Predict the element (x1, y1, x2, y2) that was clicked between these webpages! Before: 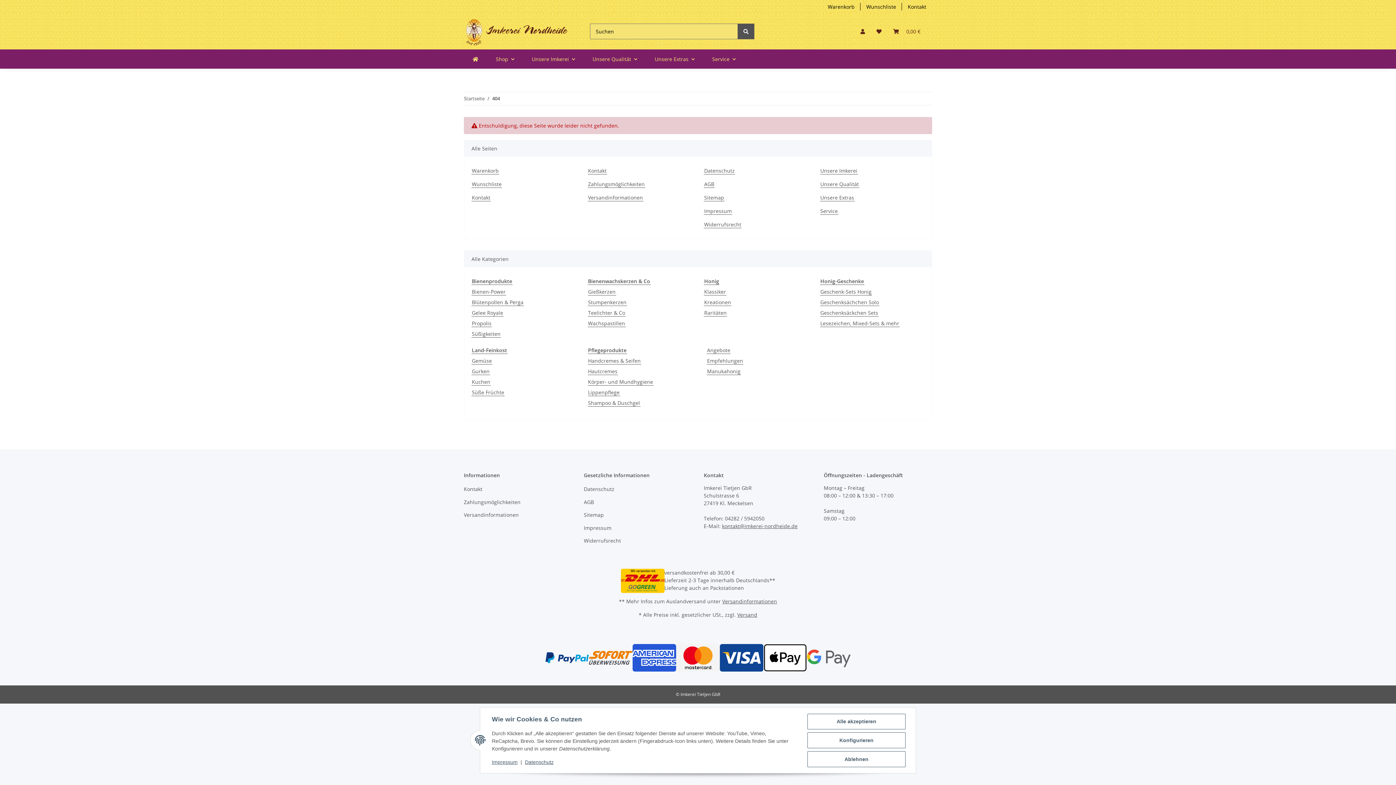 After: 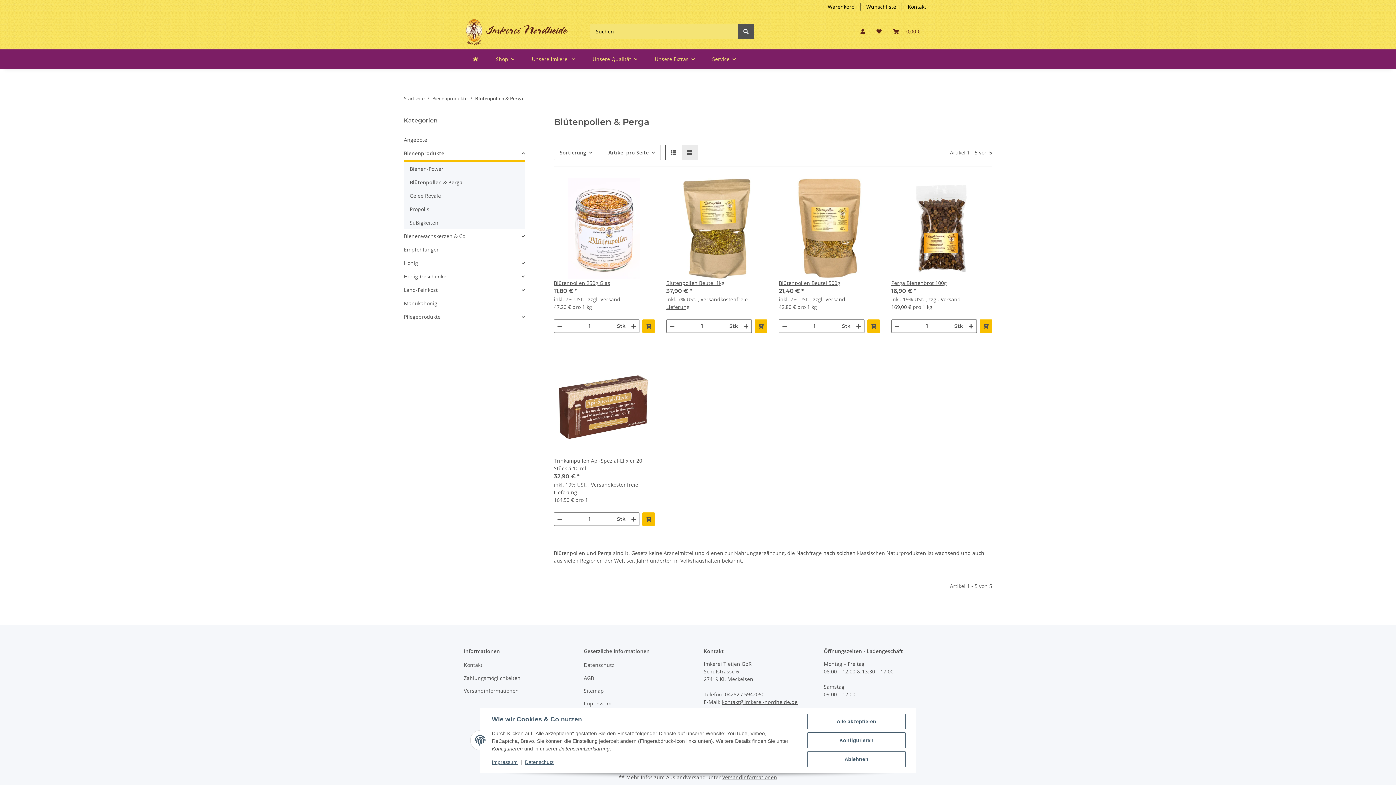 Action: label: Blütenpollen & Perga bbox: (471, 298, 524, 306)